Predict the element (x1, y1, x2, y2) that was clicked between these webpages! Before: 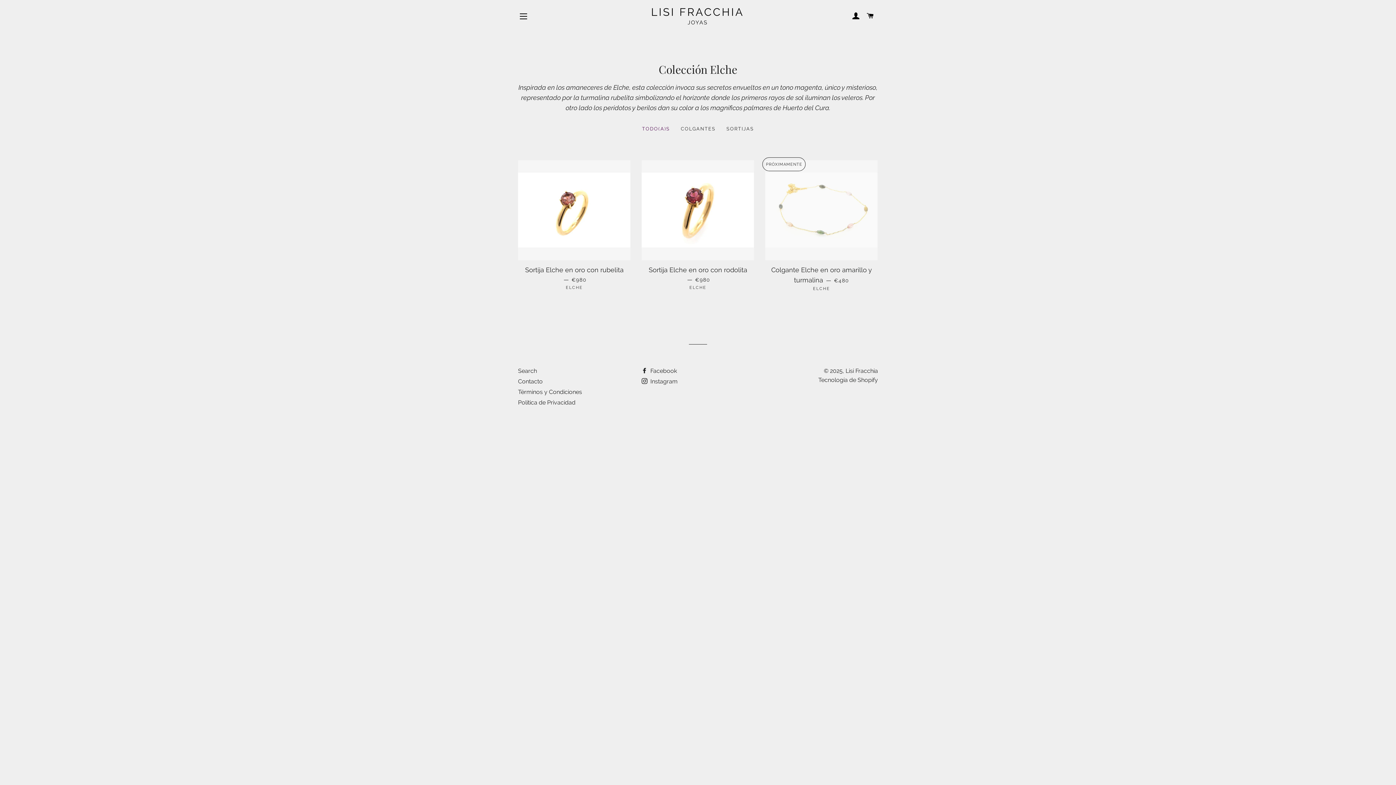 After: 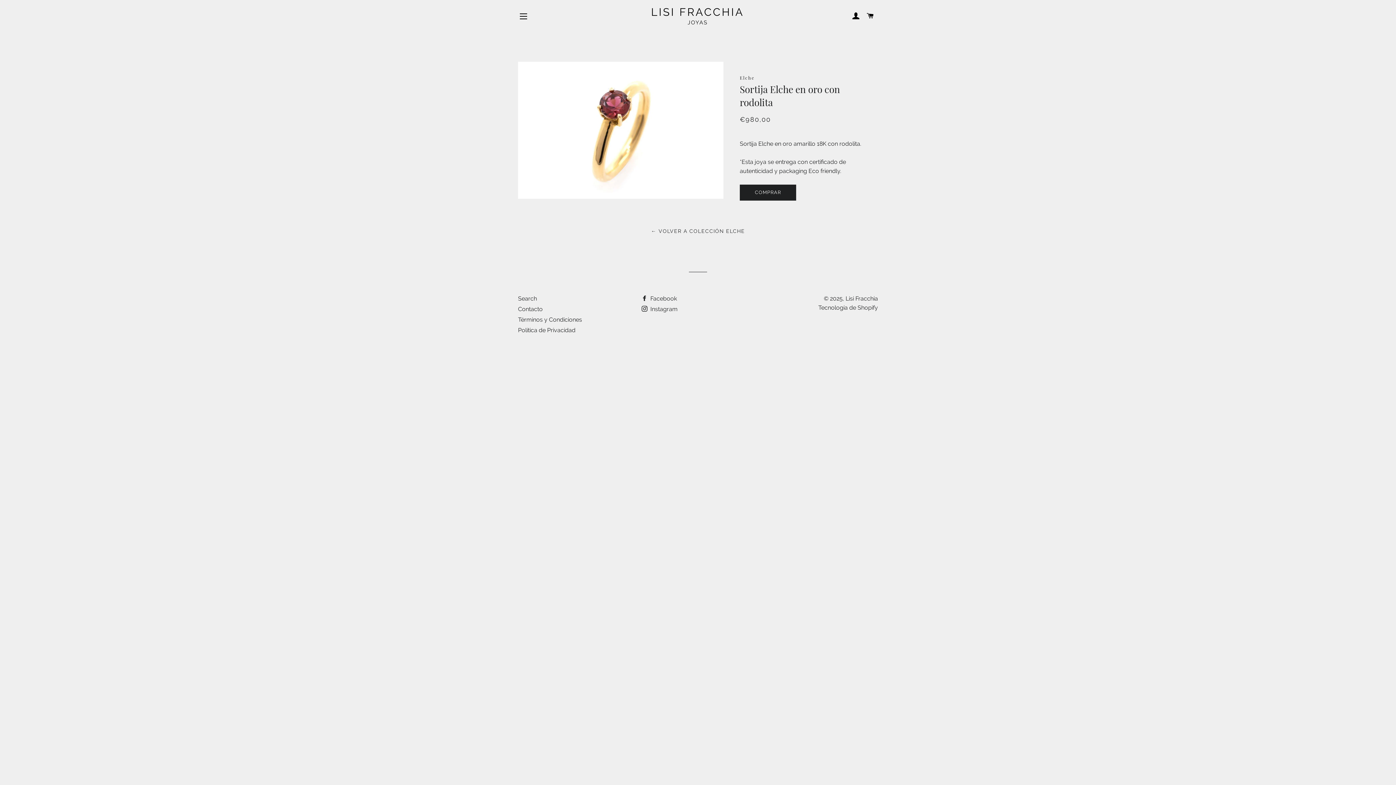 Action: bbox: (641, 160, 754, 260)